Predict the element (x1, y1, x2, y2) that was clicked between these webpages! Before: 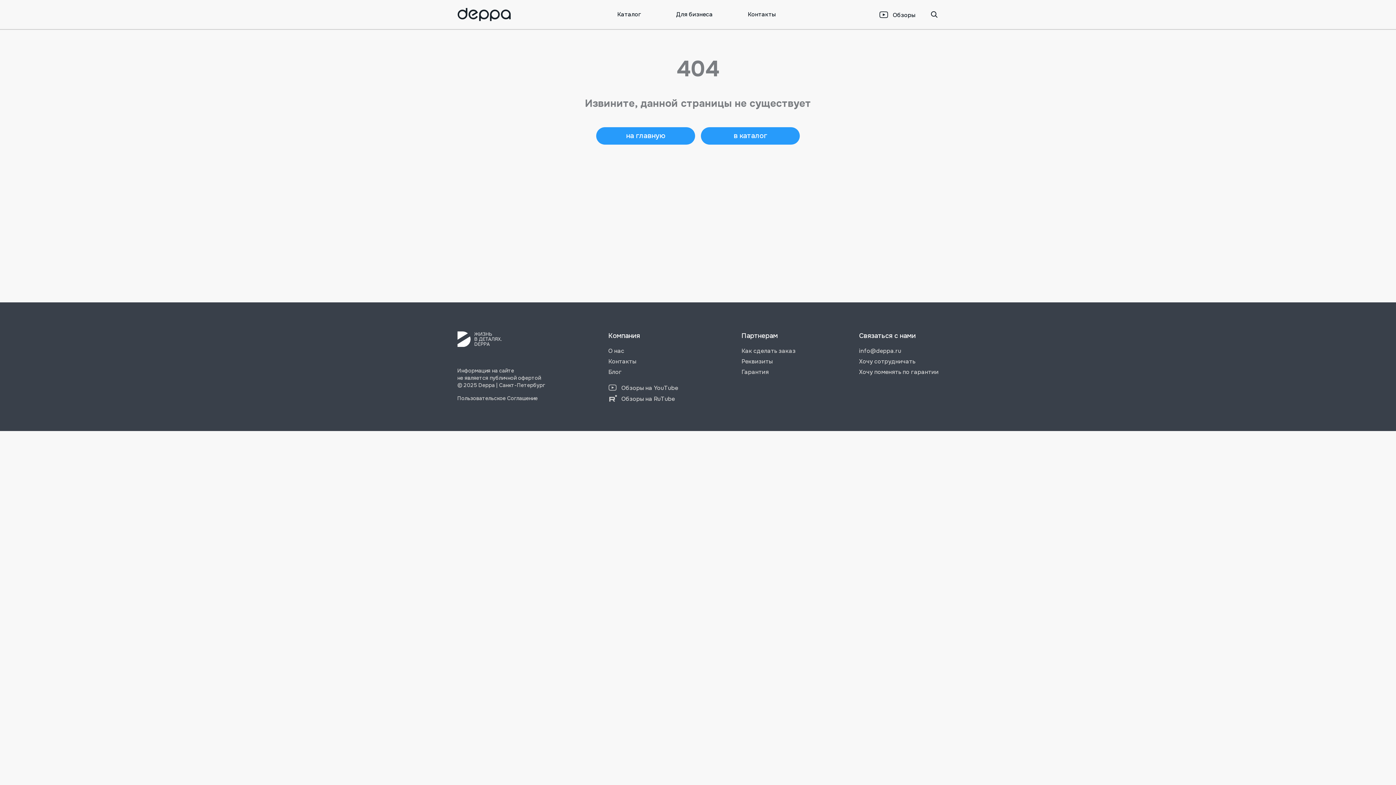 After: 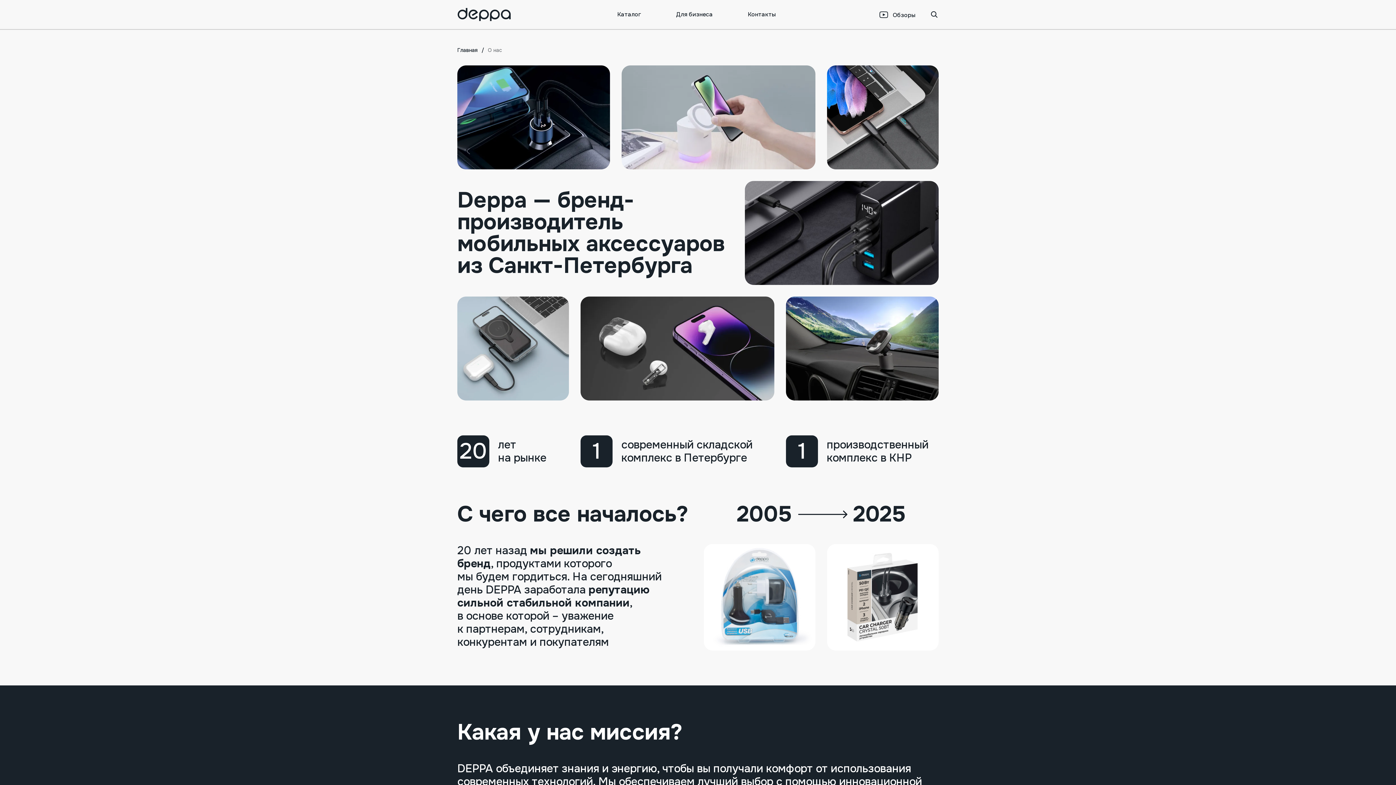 Action: label: О нас bbox: (608, 346, 678, 356)